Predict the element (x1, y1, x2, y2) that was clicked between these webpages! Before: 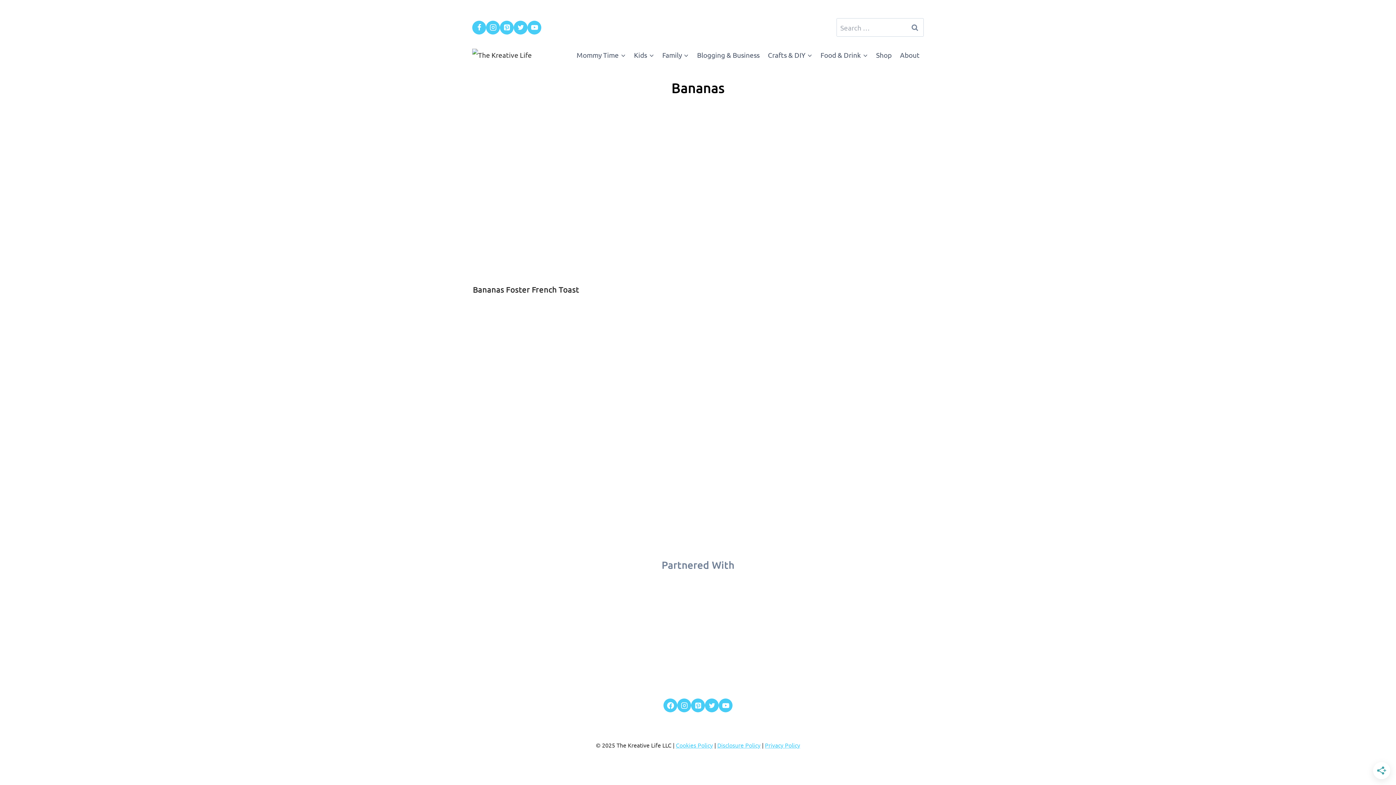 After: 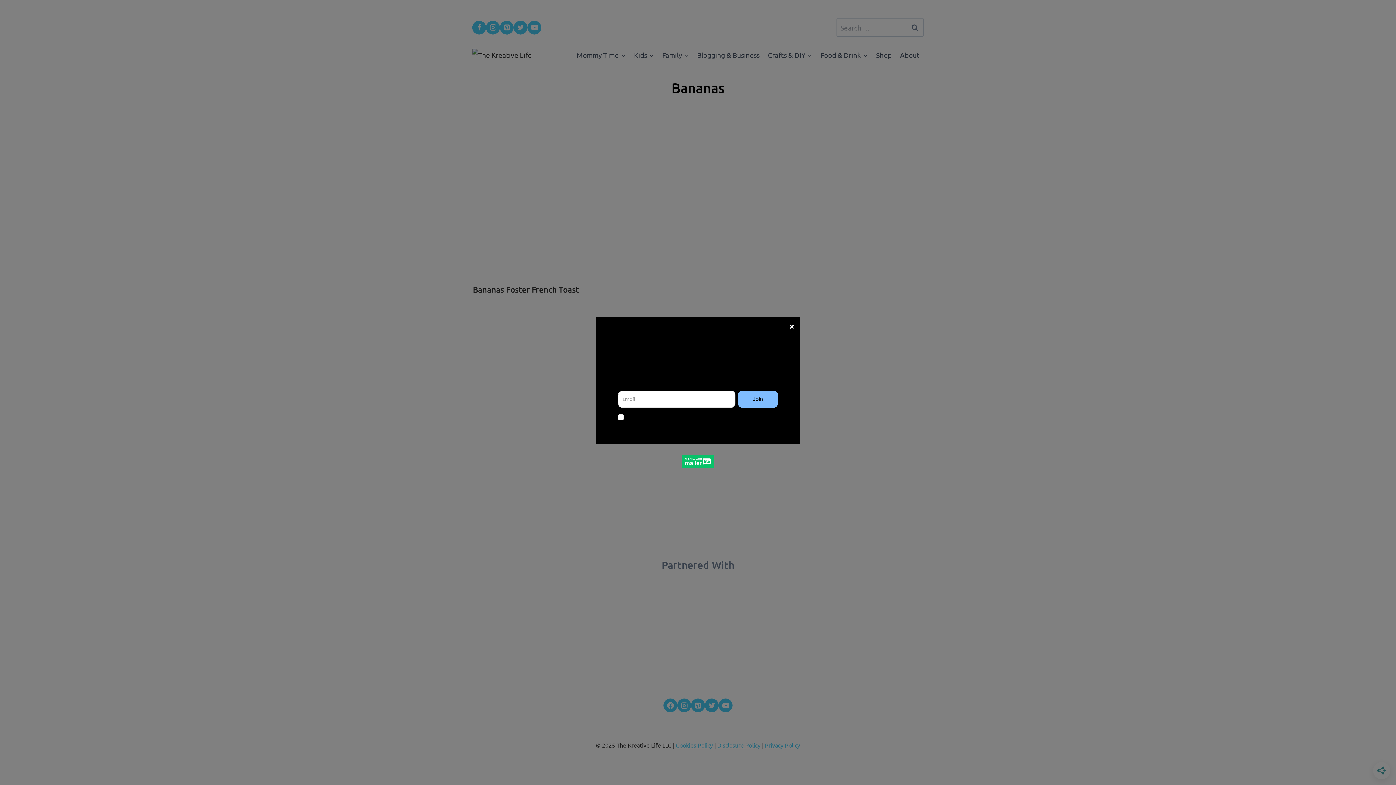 Action: label: YouTube bbox: (718, 698, 732, 712)